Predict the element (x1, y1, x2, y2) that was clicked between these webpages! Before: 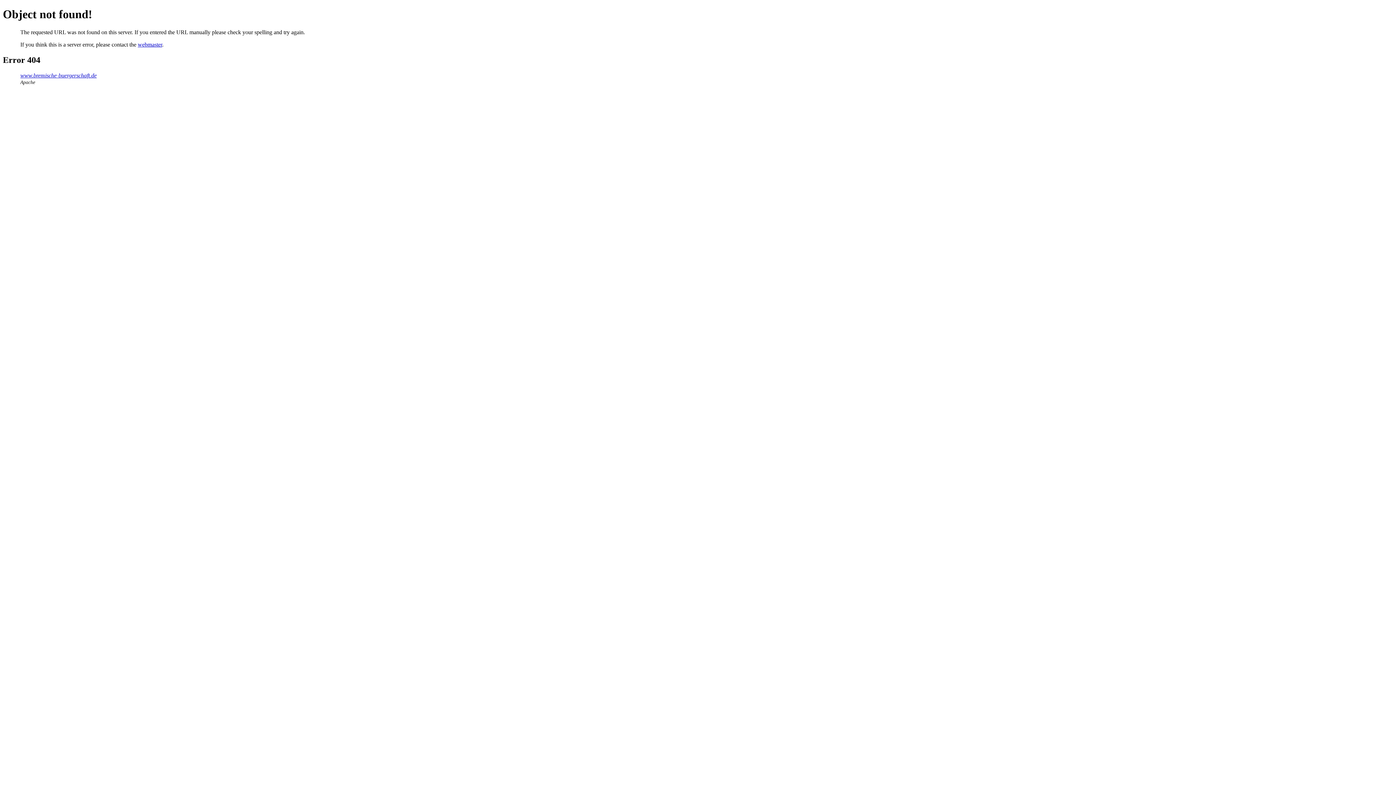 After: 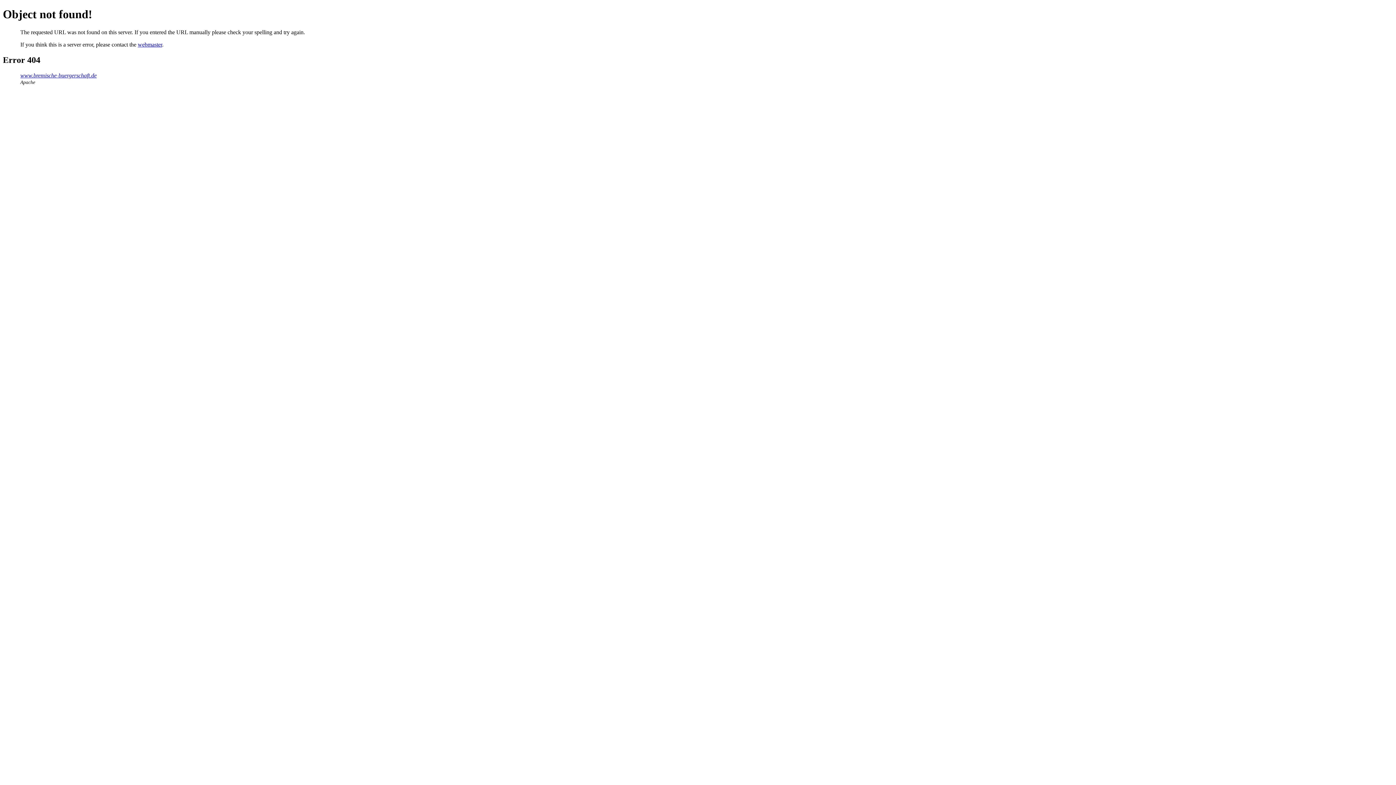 Action: bbox: (137, 41, 162, 47) label: webmaster